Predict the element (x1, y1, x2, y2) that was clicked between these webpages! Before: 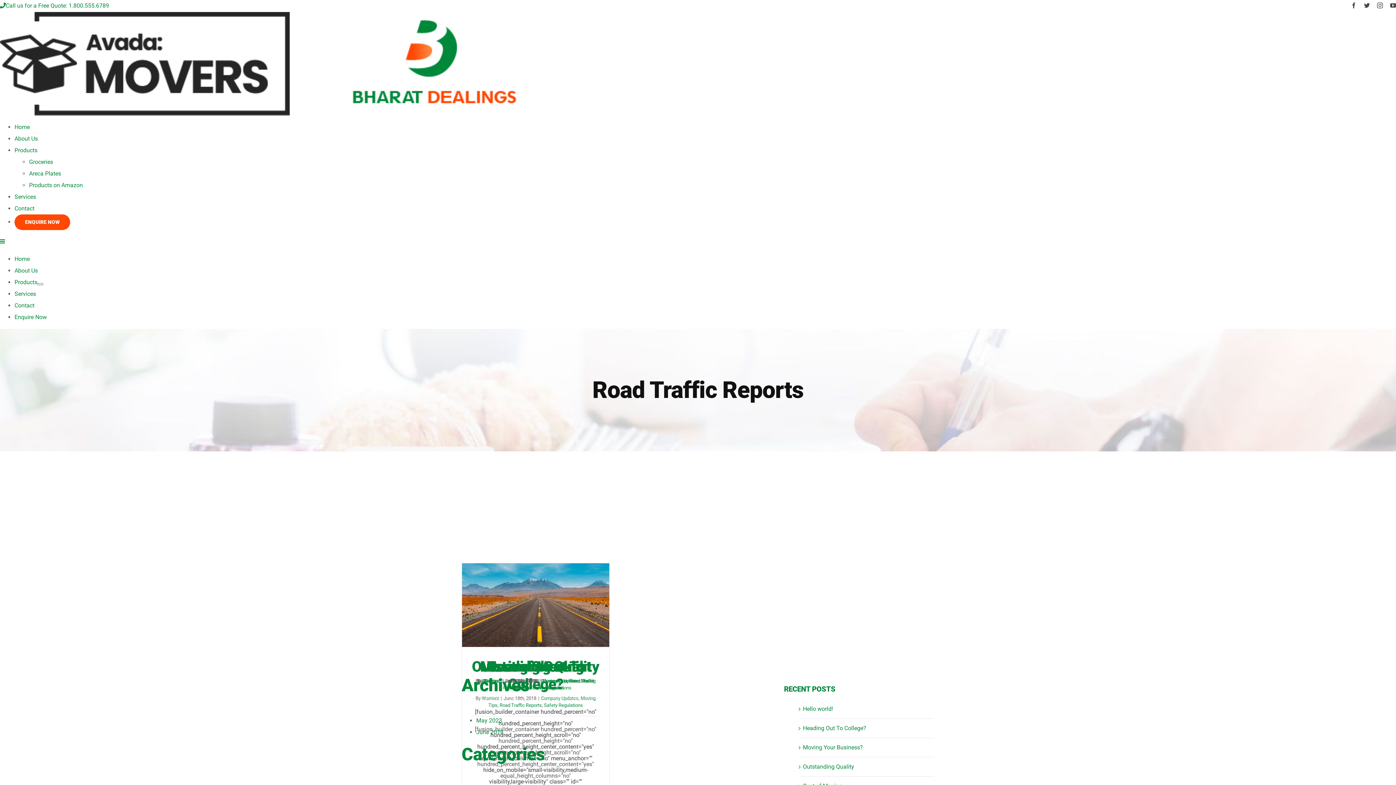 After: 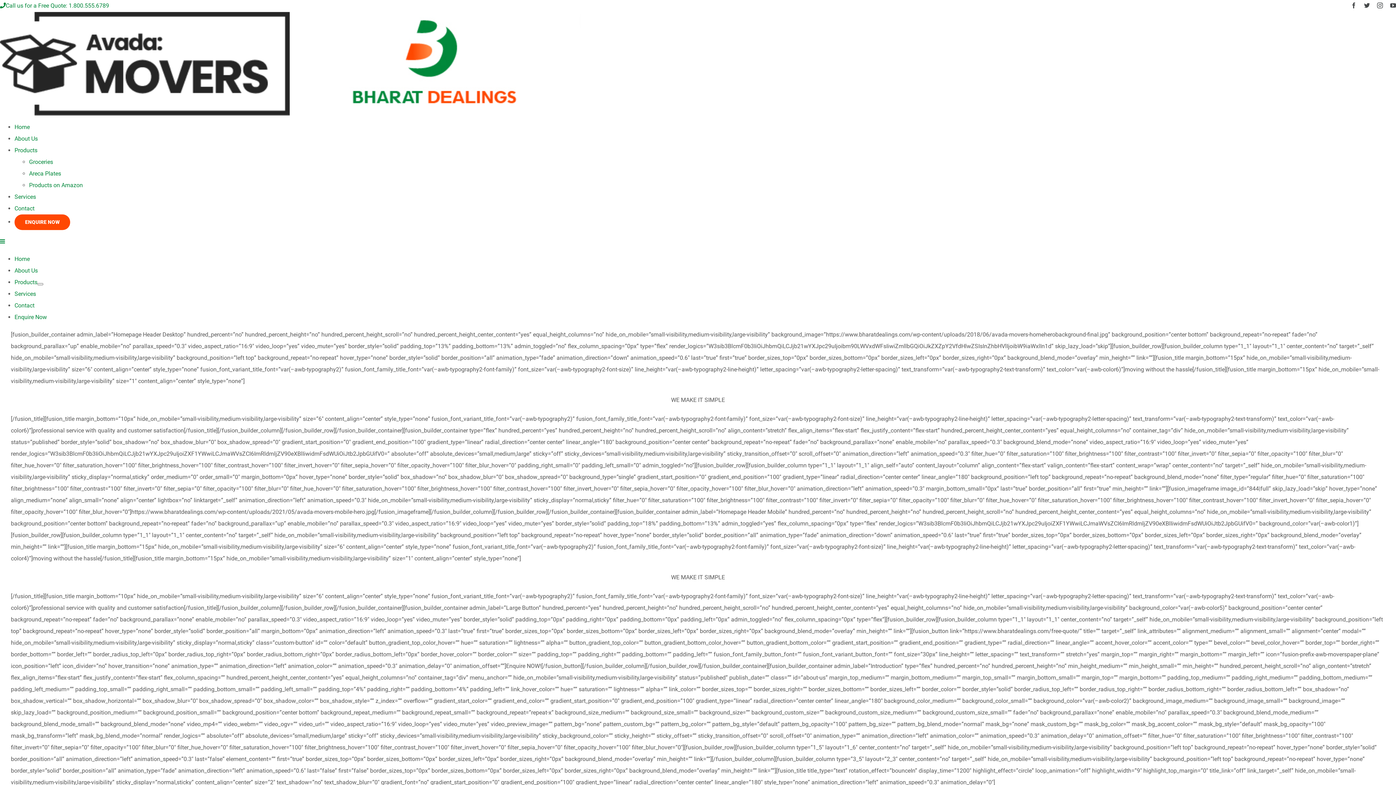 Action: bbox: (14, 135, 37, 142) label: About Us